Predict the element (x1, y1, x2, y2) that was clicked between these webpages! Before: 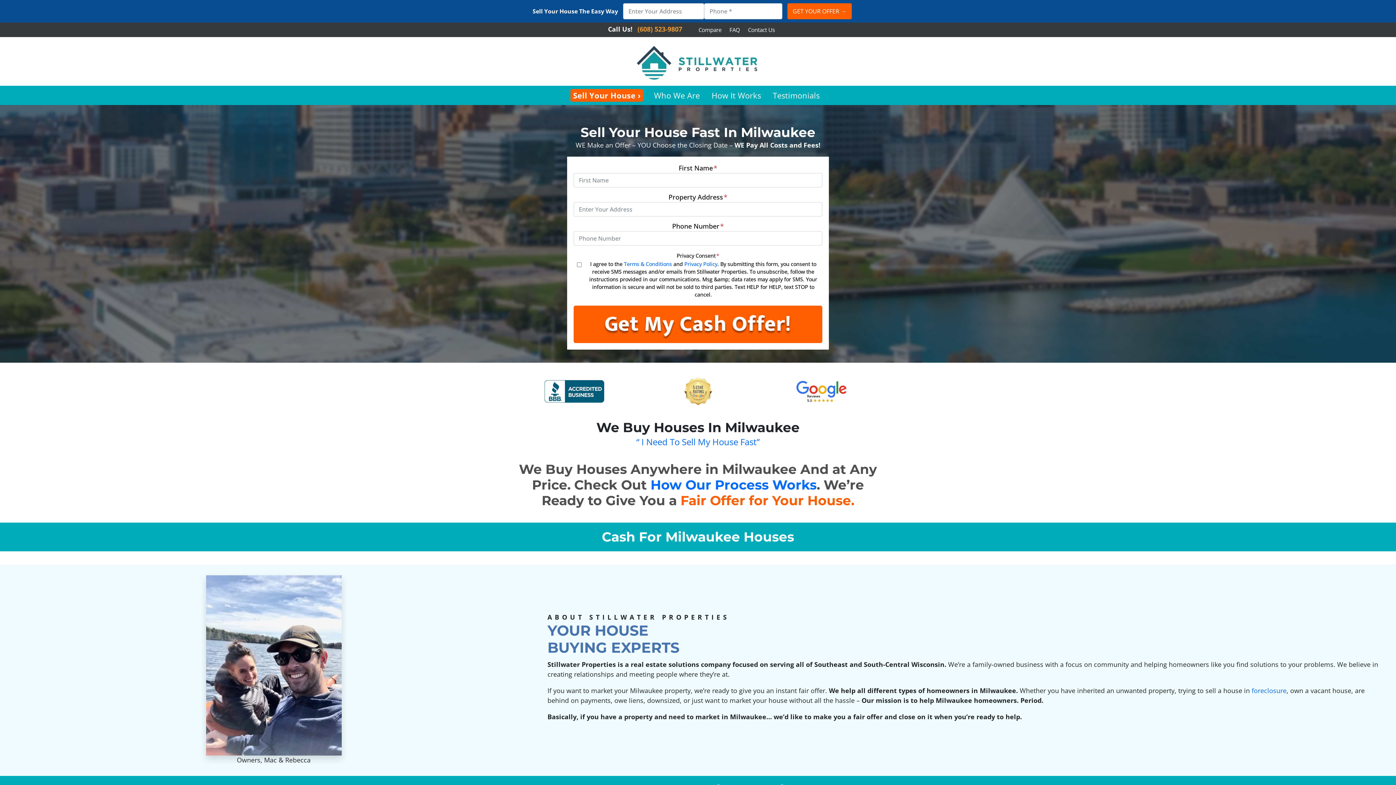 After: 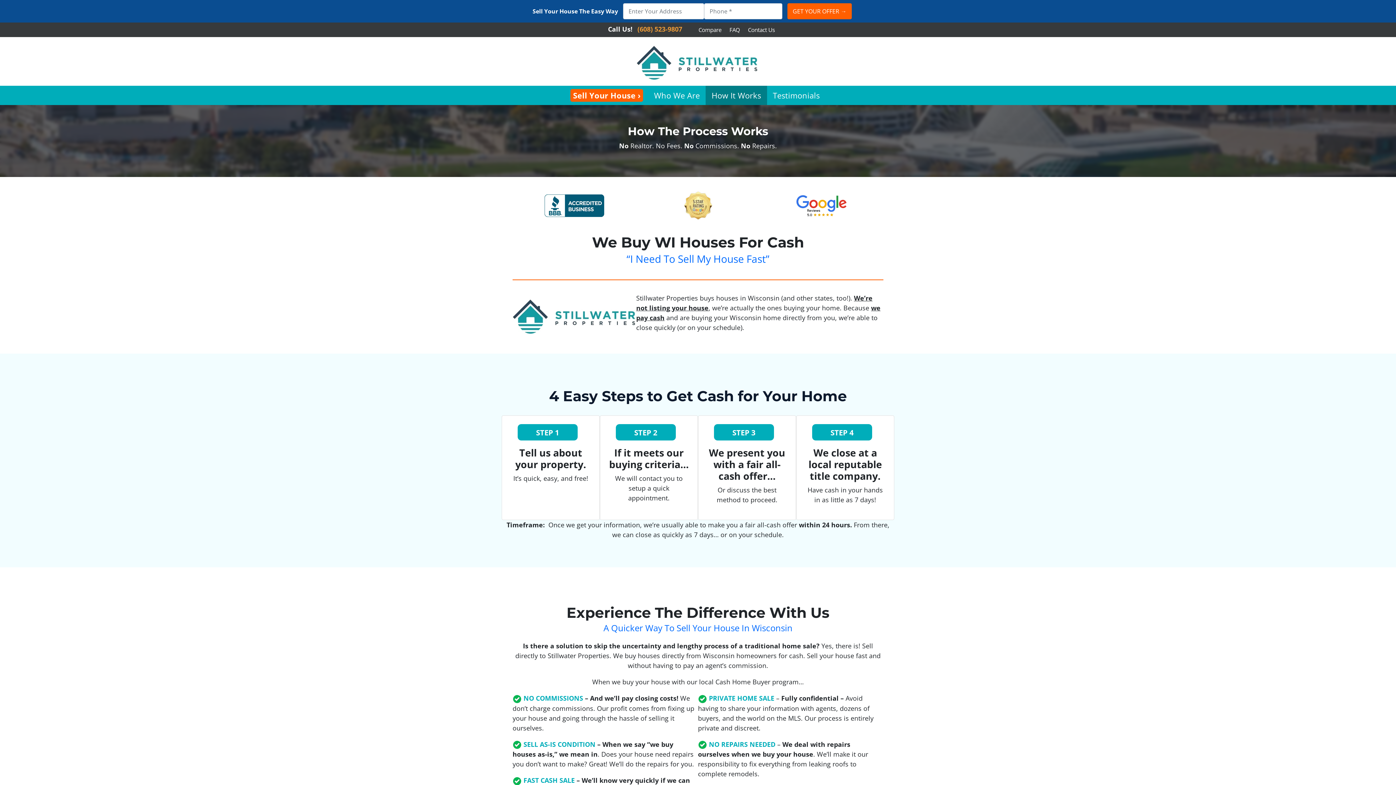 Action: bbox: (647, 477, 816, 493) label:  How Our Process Works